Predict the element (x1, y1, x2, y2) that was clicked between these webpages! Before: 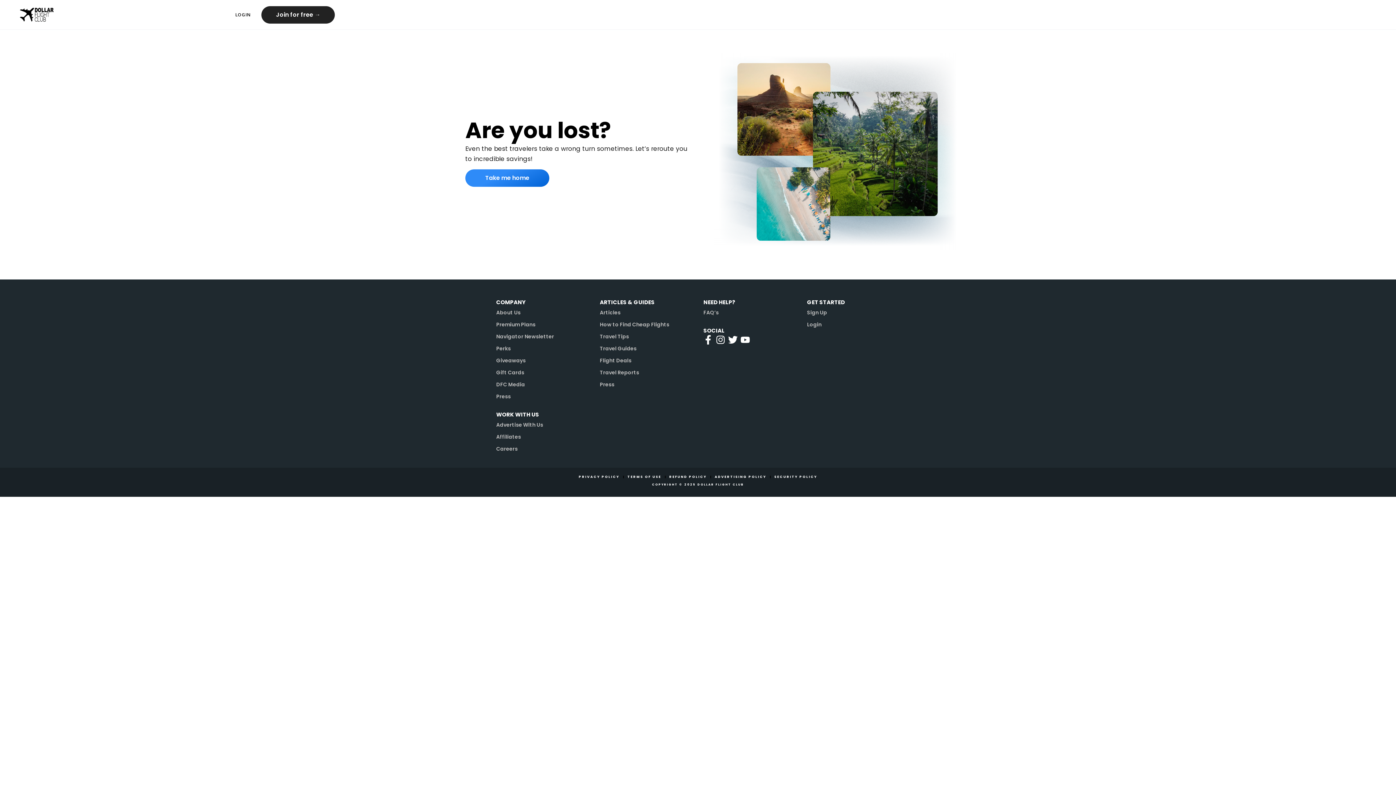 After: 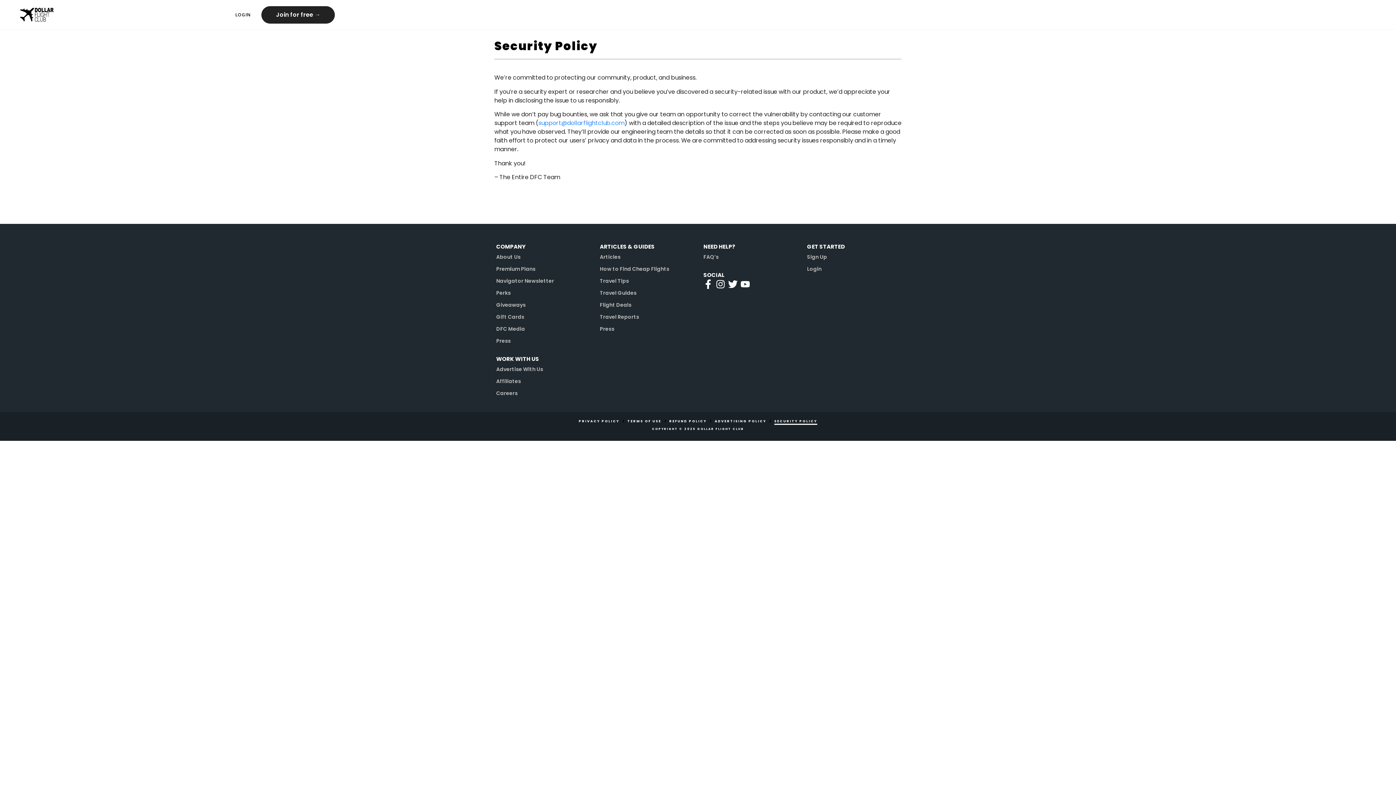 Action: bbox: (774, 473, 817, 480) label: SECURITY POLICY